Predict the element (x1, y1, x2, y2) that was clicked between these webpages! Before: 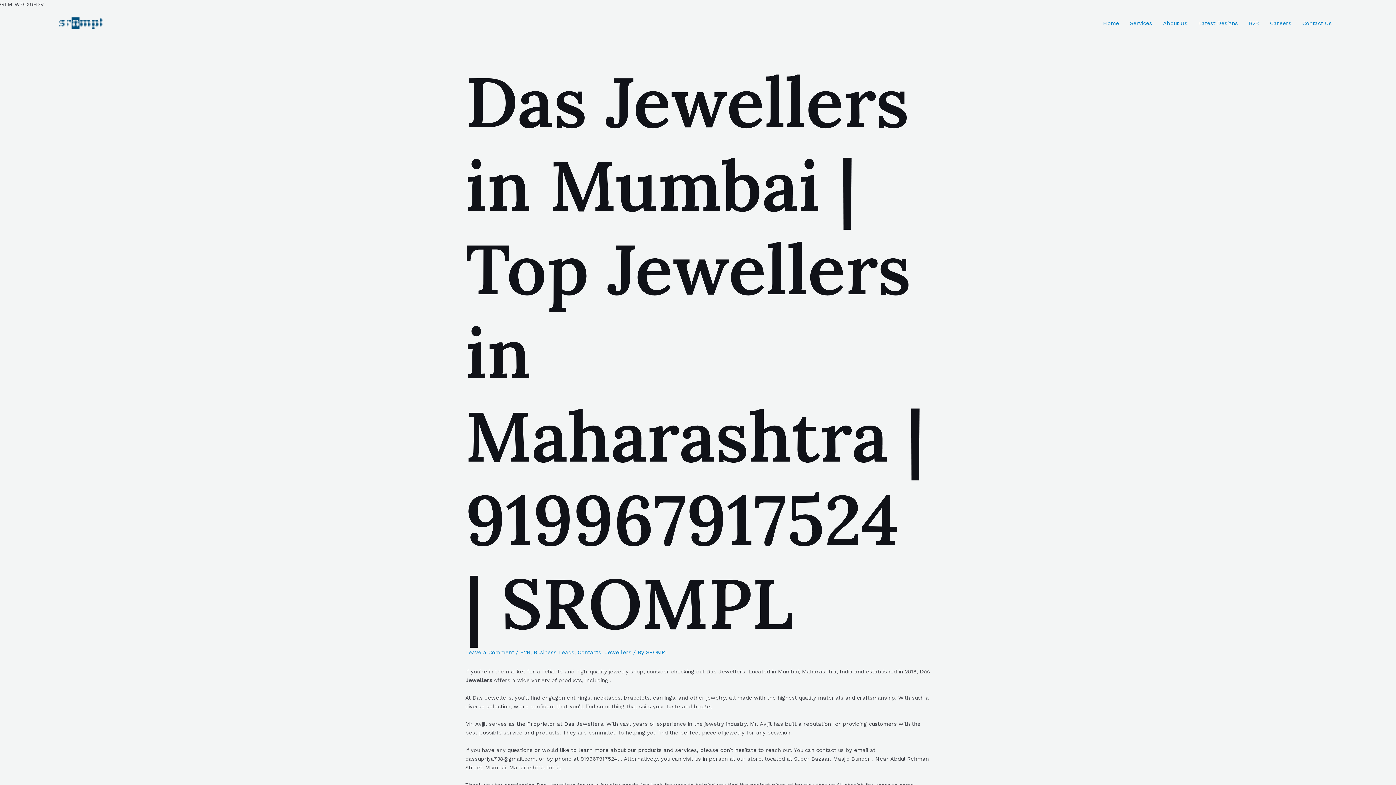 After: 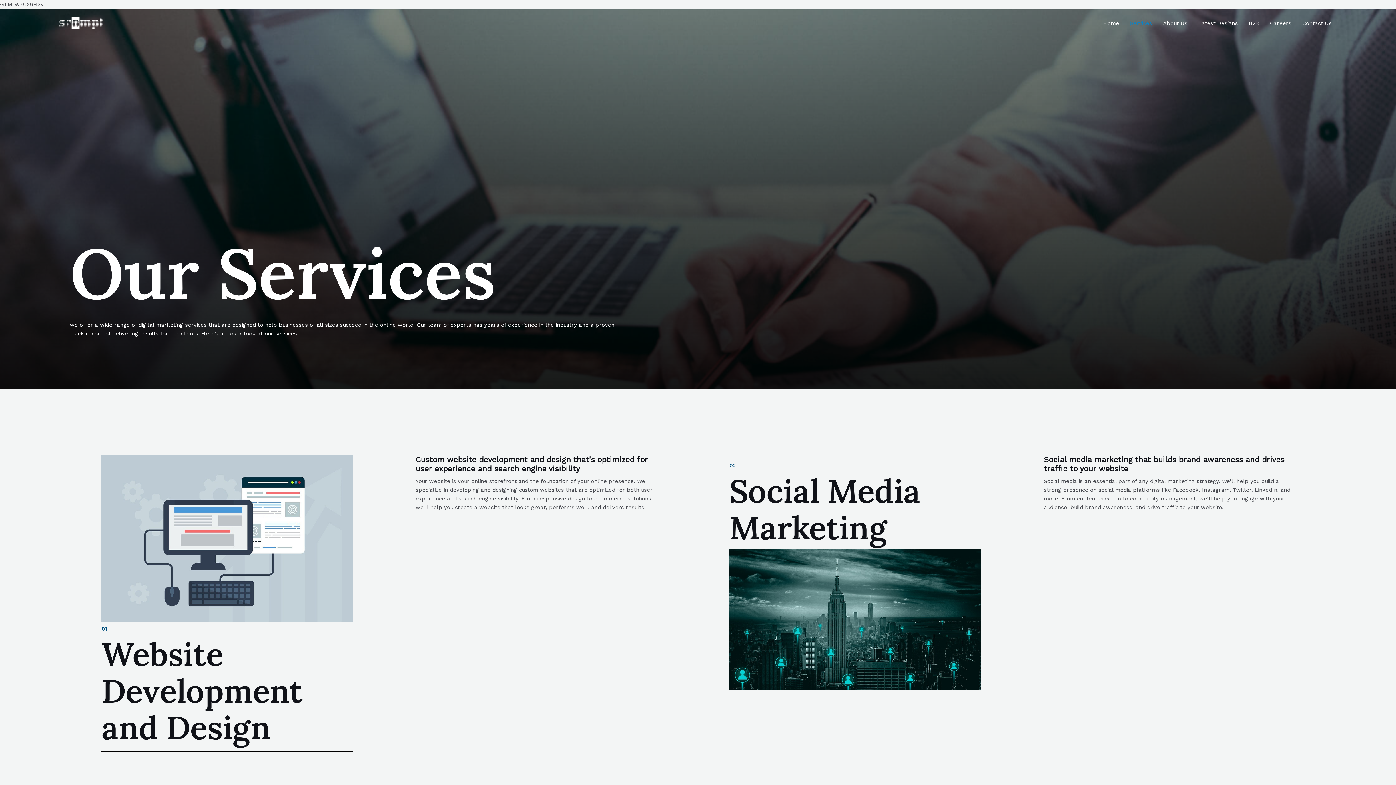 Action: bbox: (1124, 8, 1157, 37) label: Services